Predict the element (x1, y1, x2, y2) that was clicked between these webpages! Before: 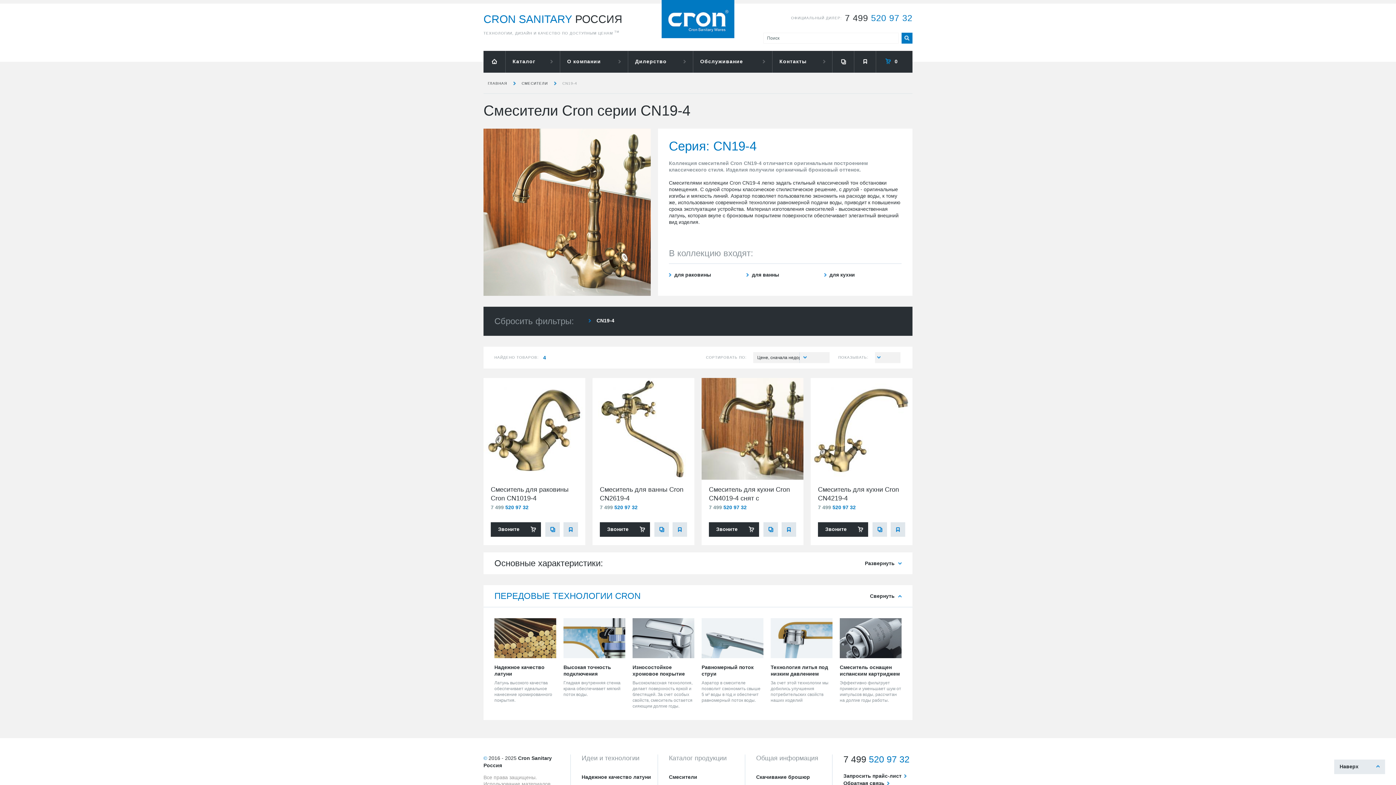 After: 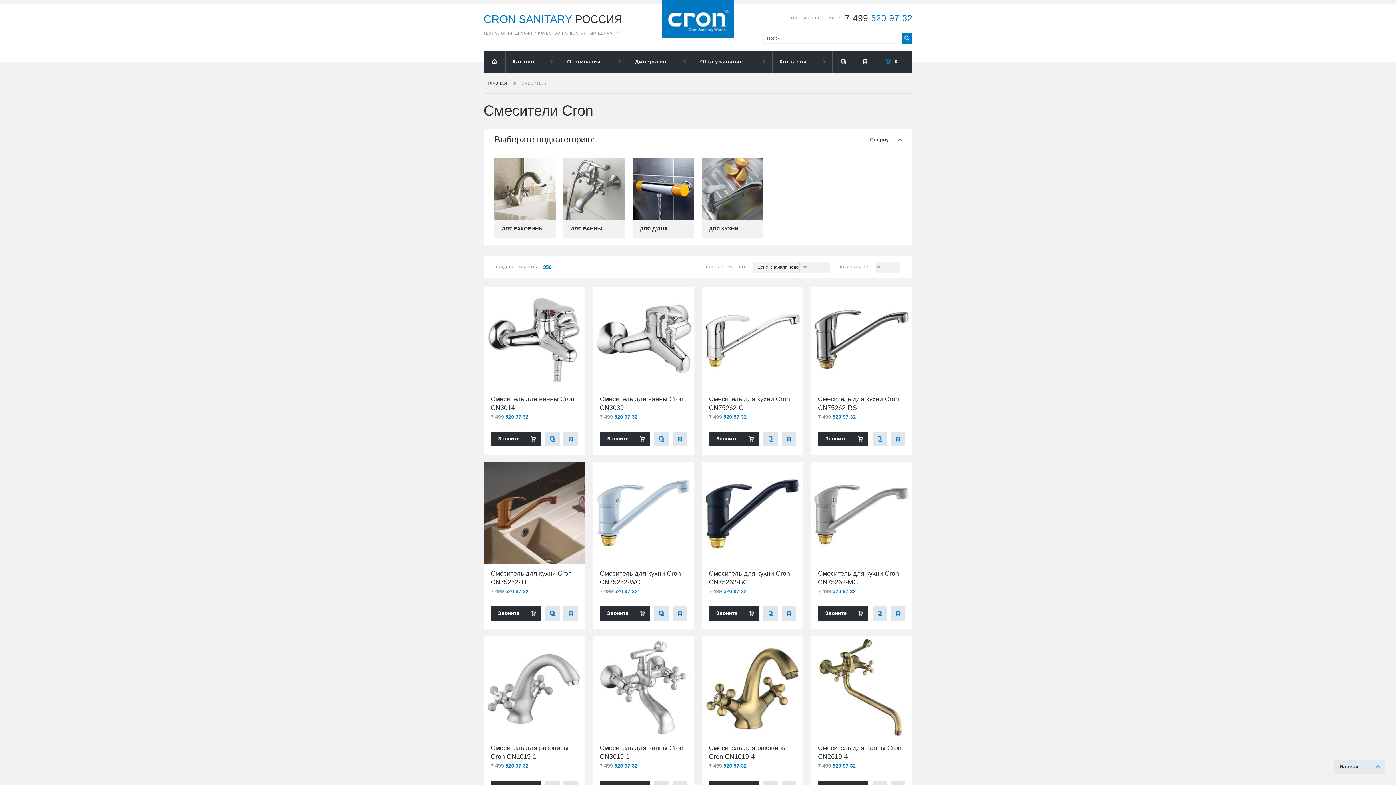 Action: label: СМЕСИТЕЛИ bbox: (521, 81, 548, 85)